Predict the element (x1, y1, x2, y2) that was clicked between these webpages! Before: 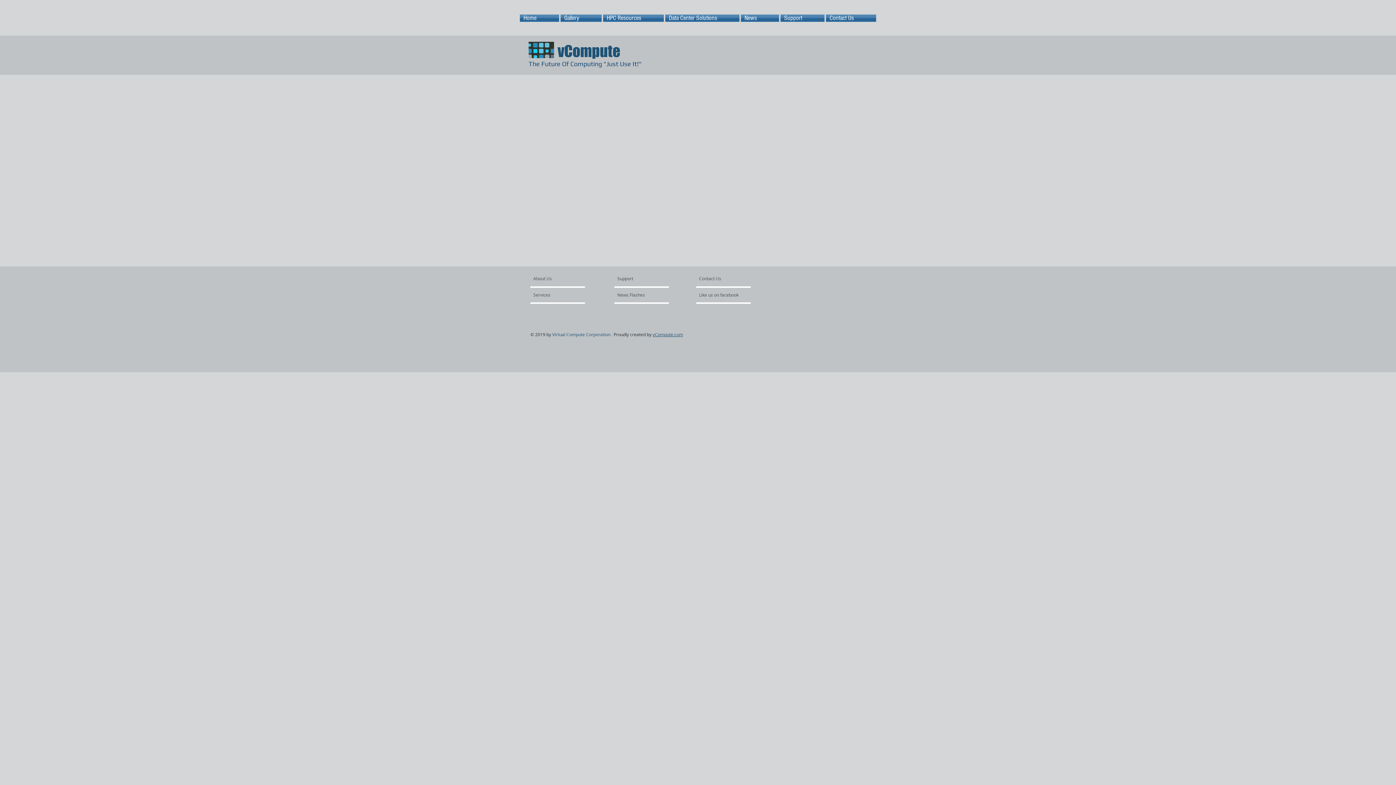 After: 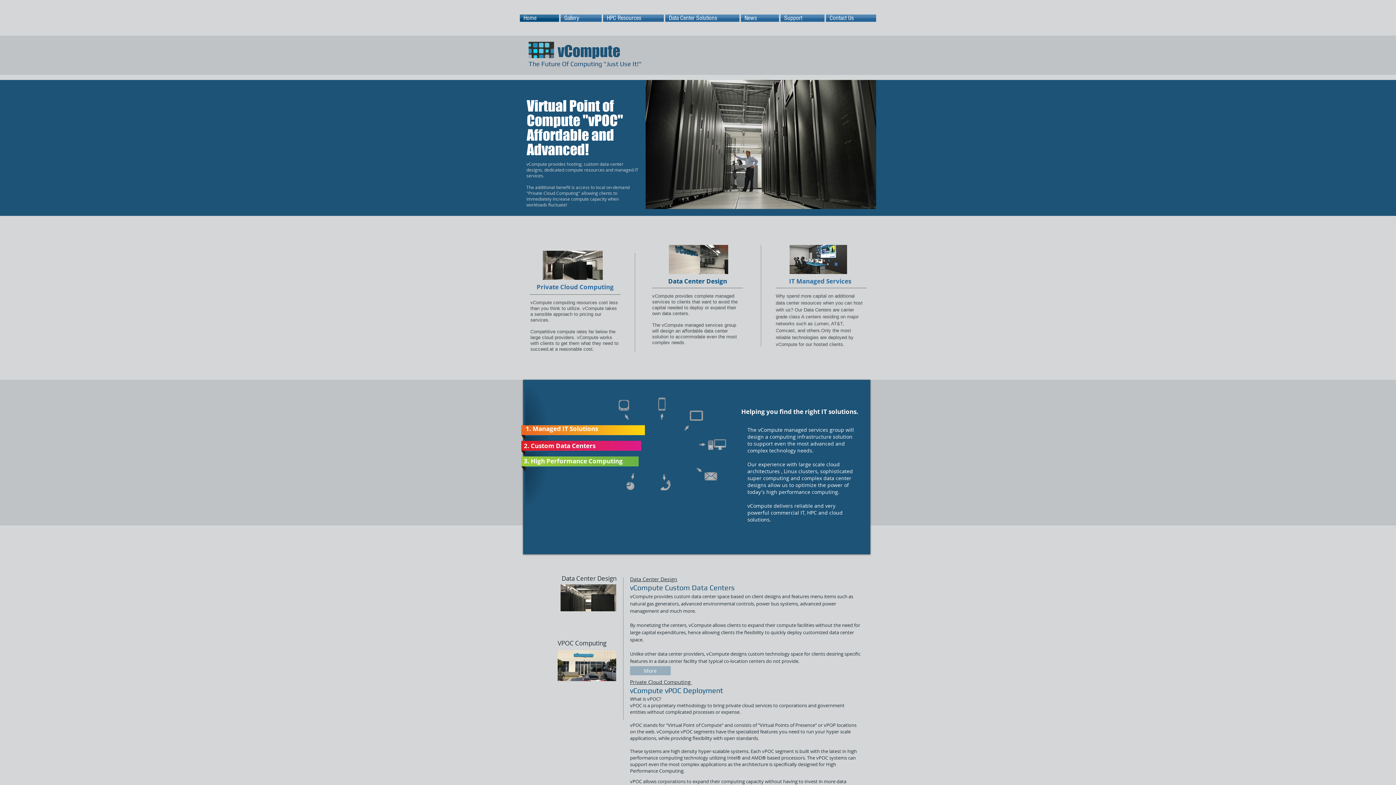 Action: bbox: (533, 273, 589, 284) label: About Us